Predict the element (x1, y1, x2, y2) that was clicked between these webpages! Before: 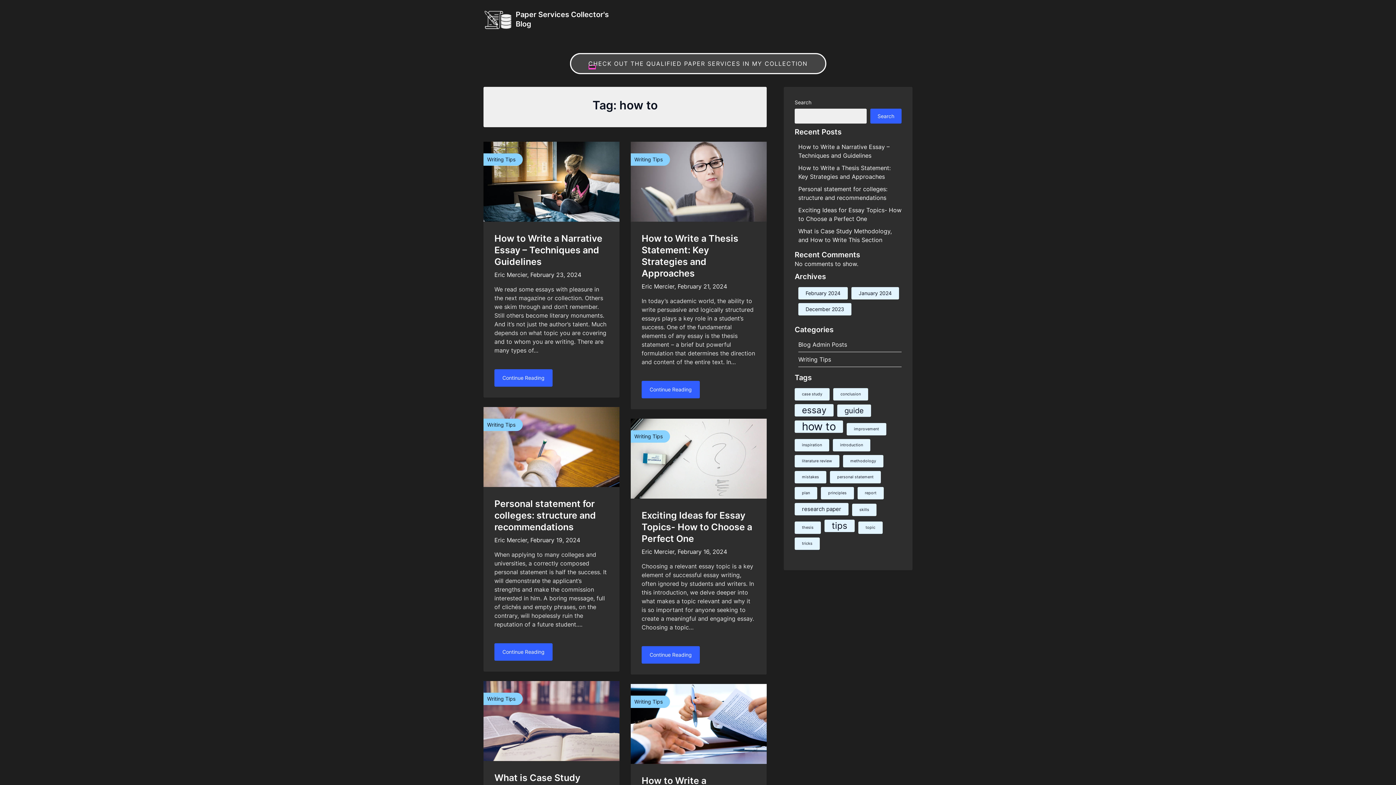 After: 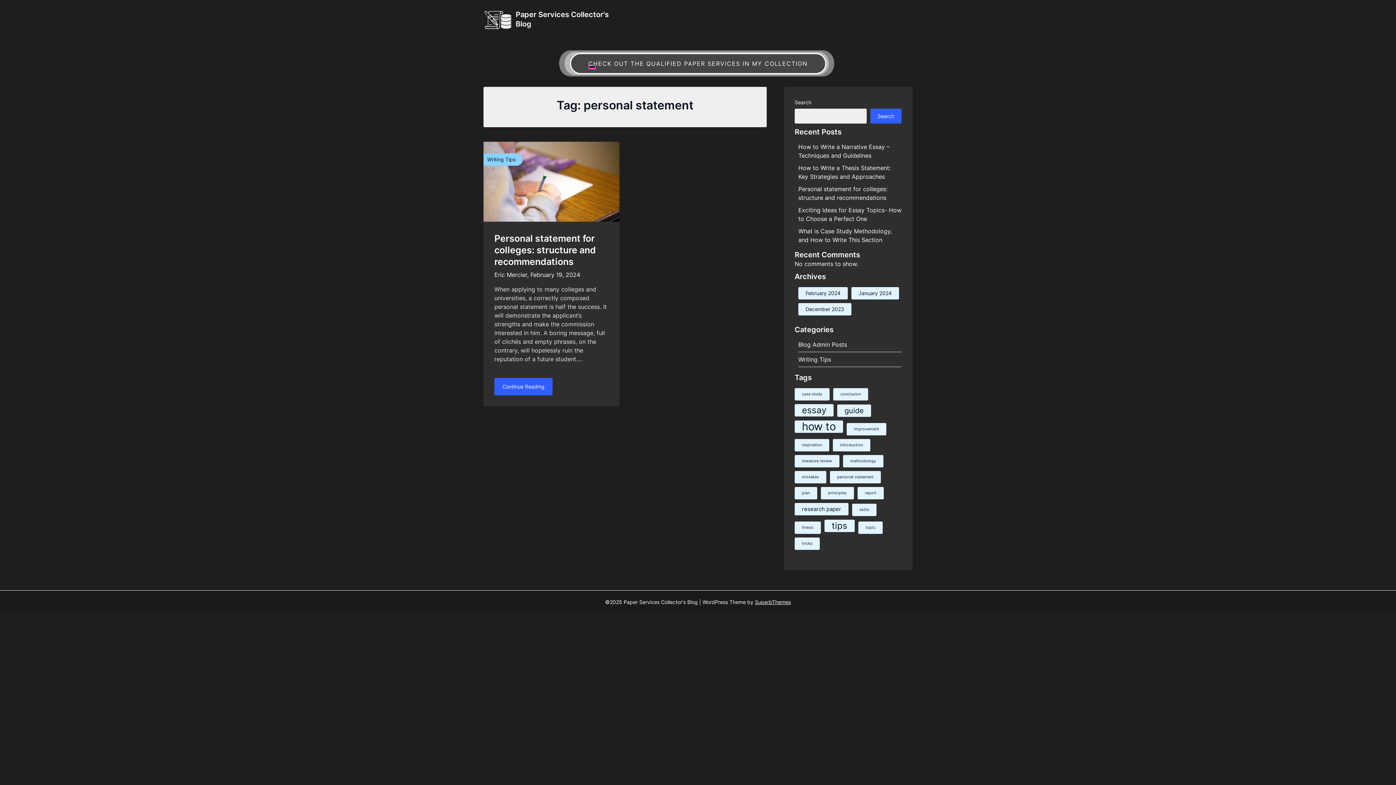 Action: label: personal statement (1 item) bbox: (830, 471, 881, 483)